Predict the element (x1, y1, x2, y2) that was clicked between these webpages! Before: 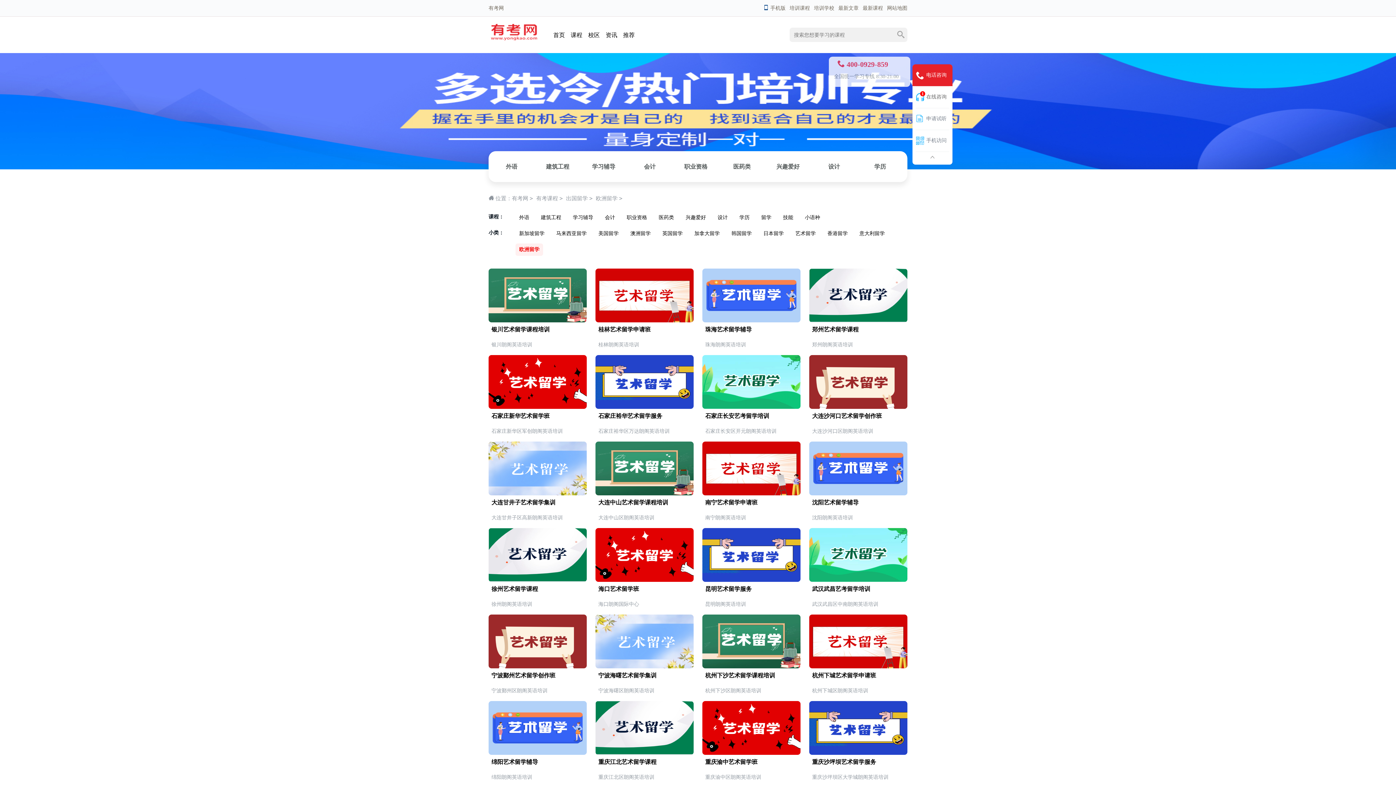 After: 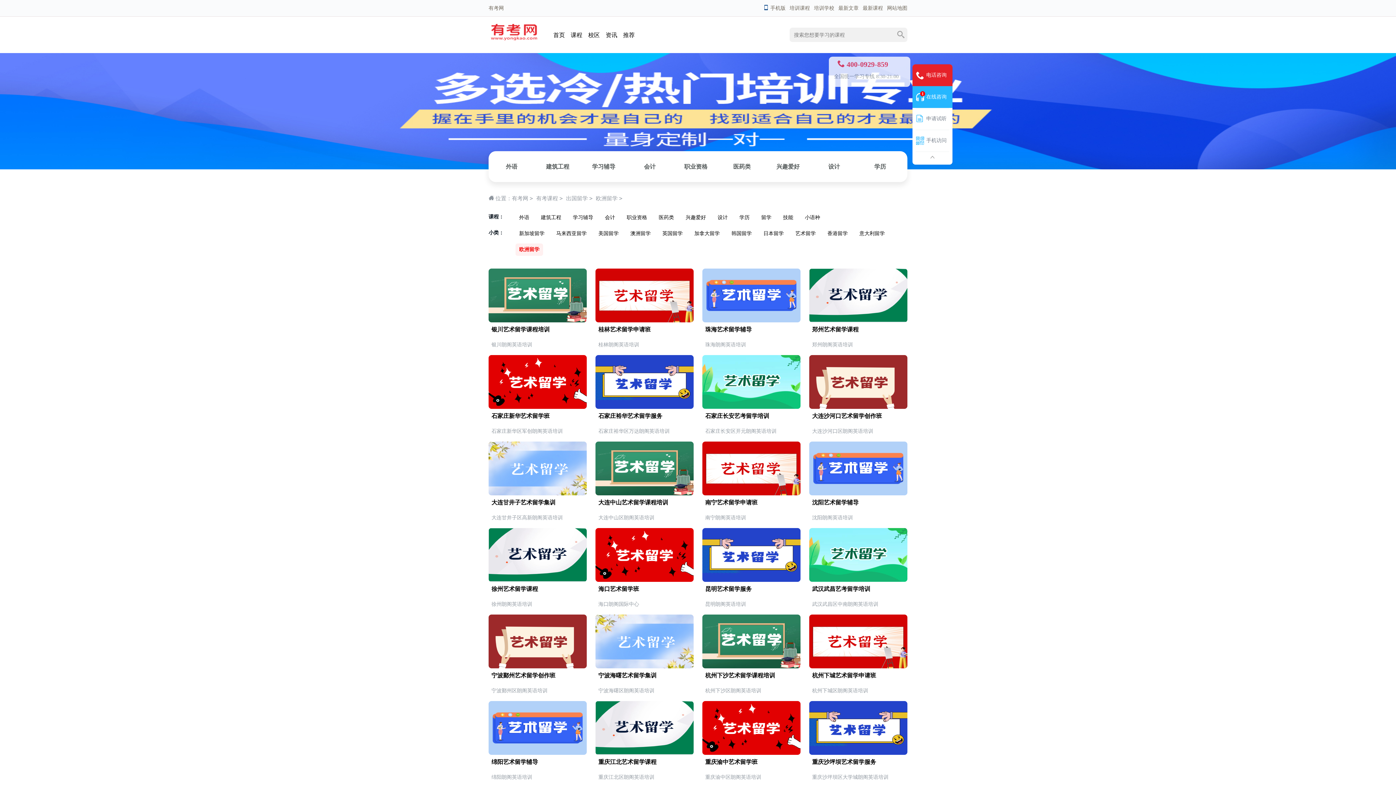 Action: label: 1

在线咨询 bbox: (912, 86, 952, 108)